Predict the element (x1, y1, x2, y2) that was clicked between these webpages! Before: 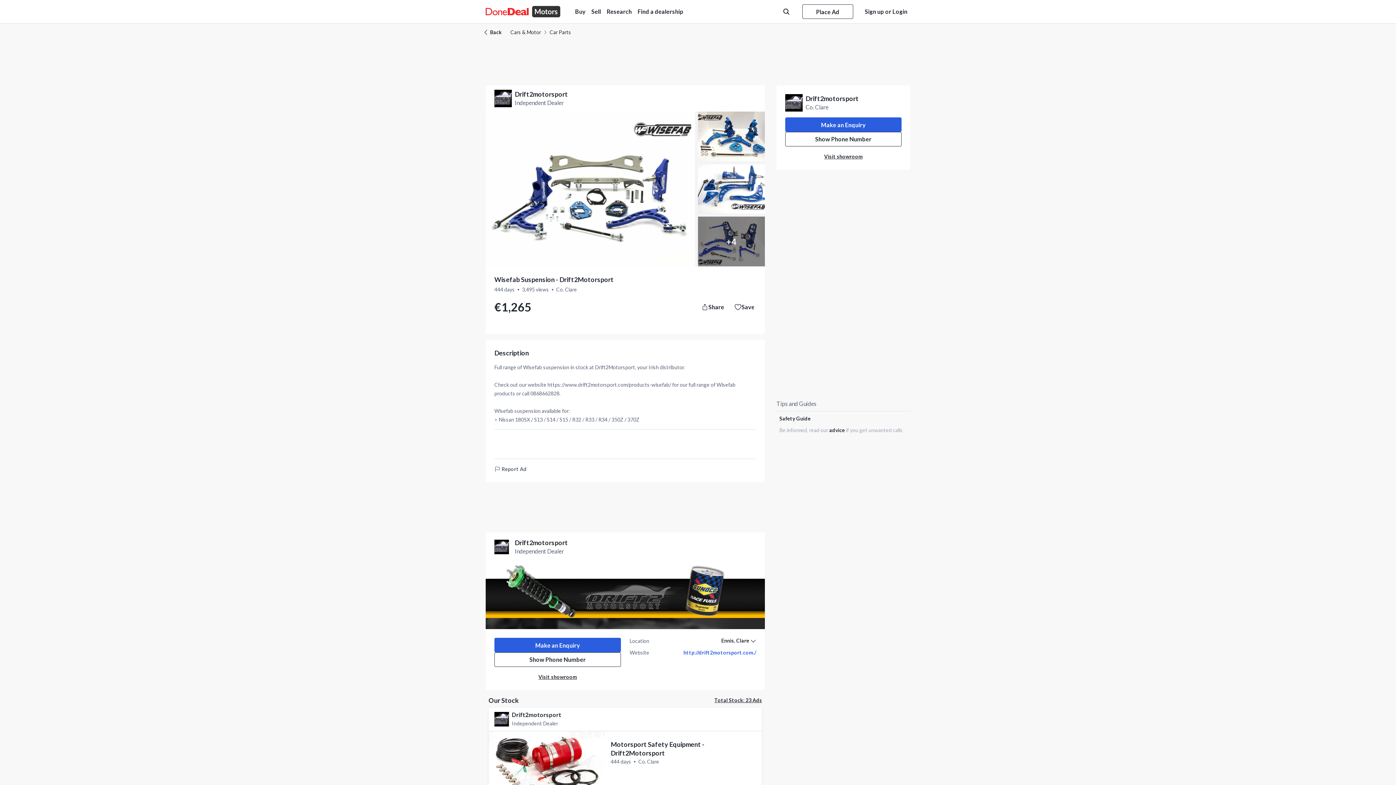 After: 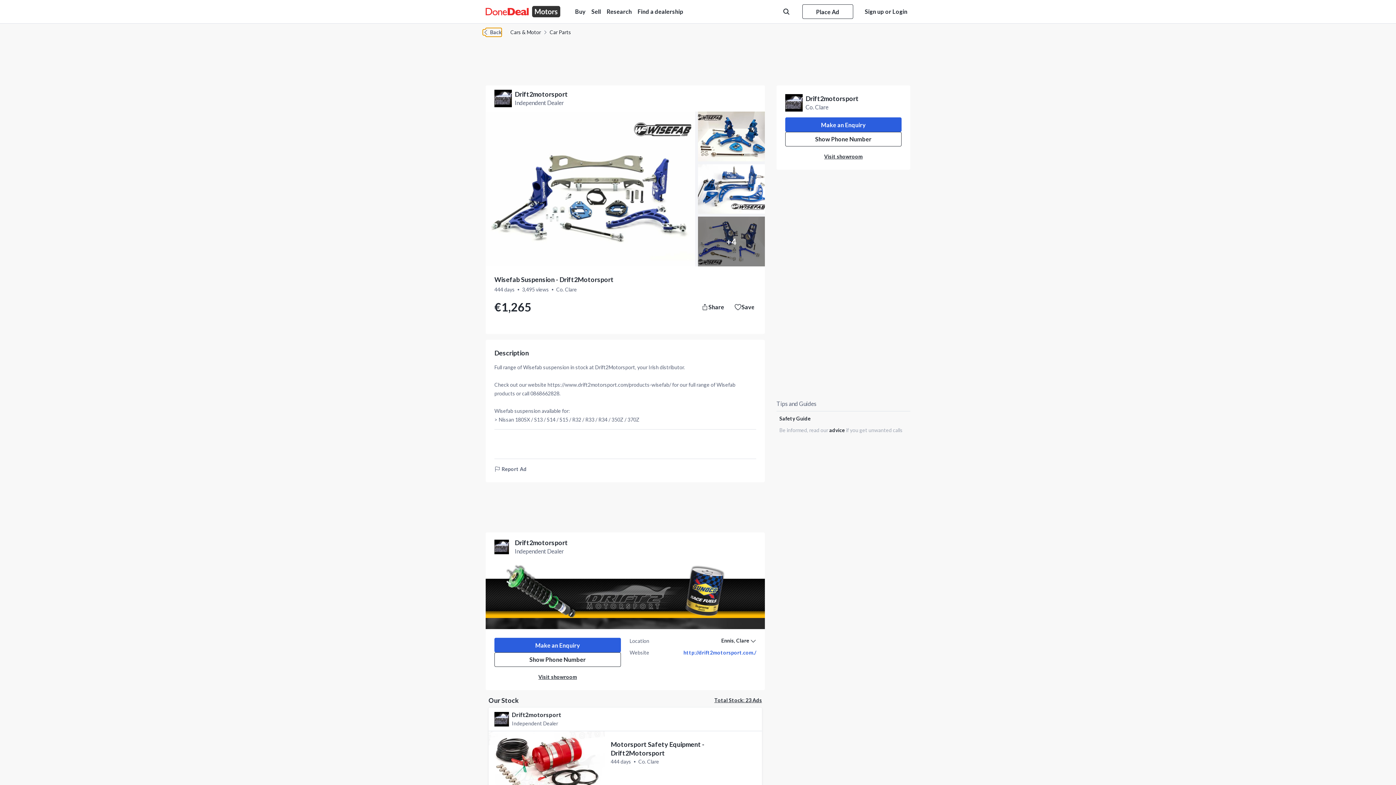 Action: label: Back bbox: (485, 28, 501, 36)